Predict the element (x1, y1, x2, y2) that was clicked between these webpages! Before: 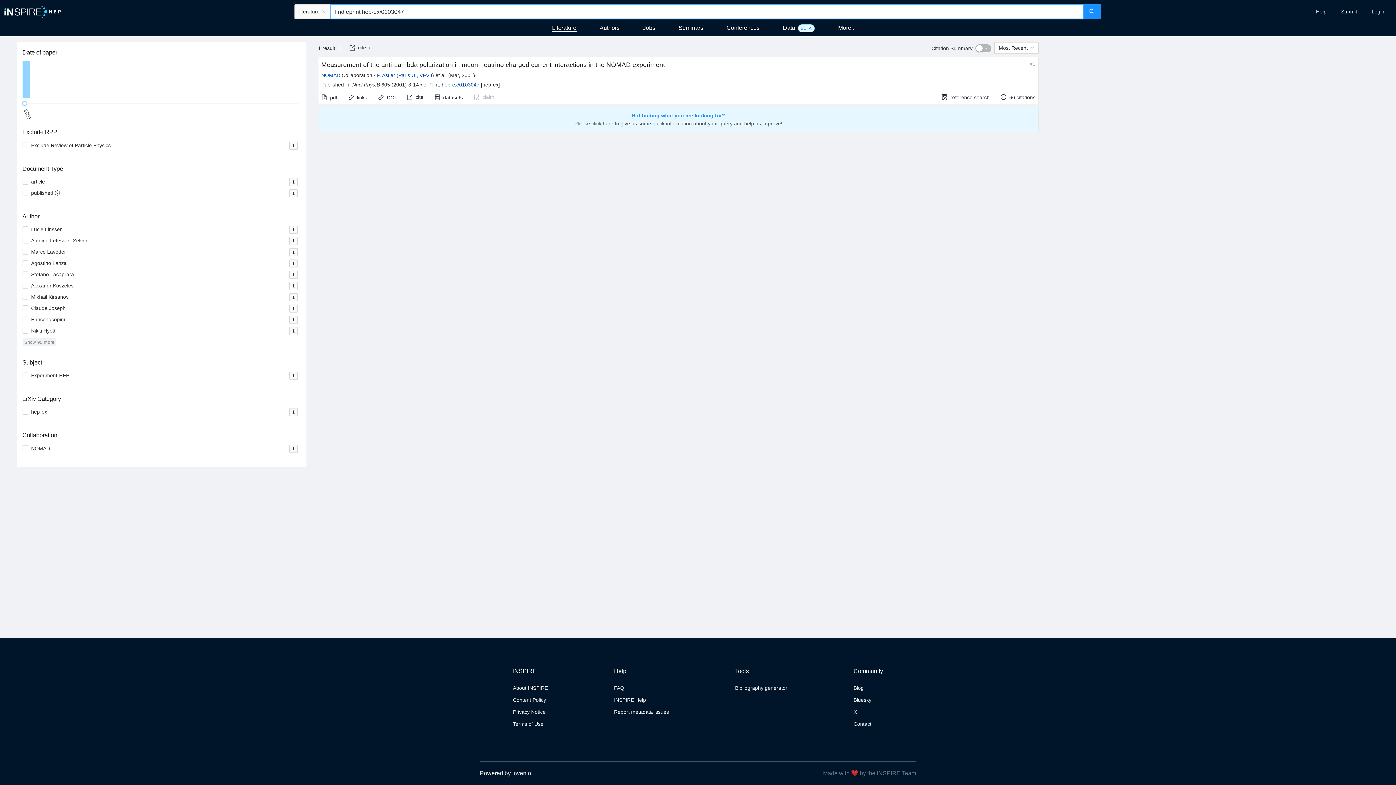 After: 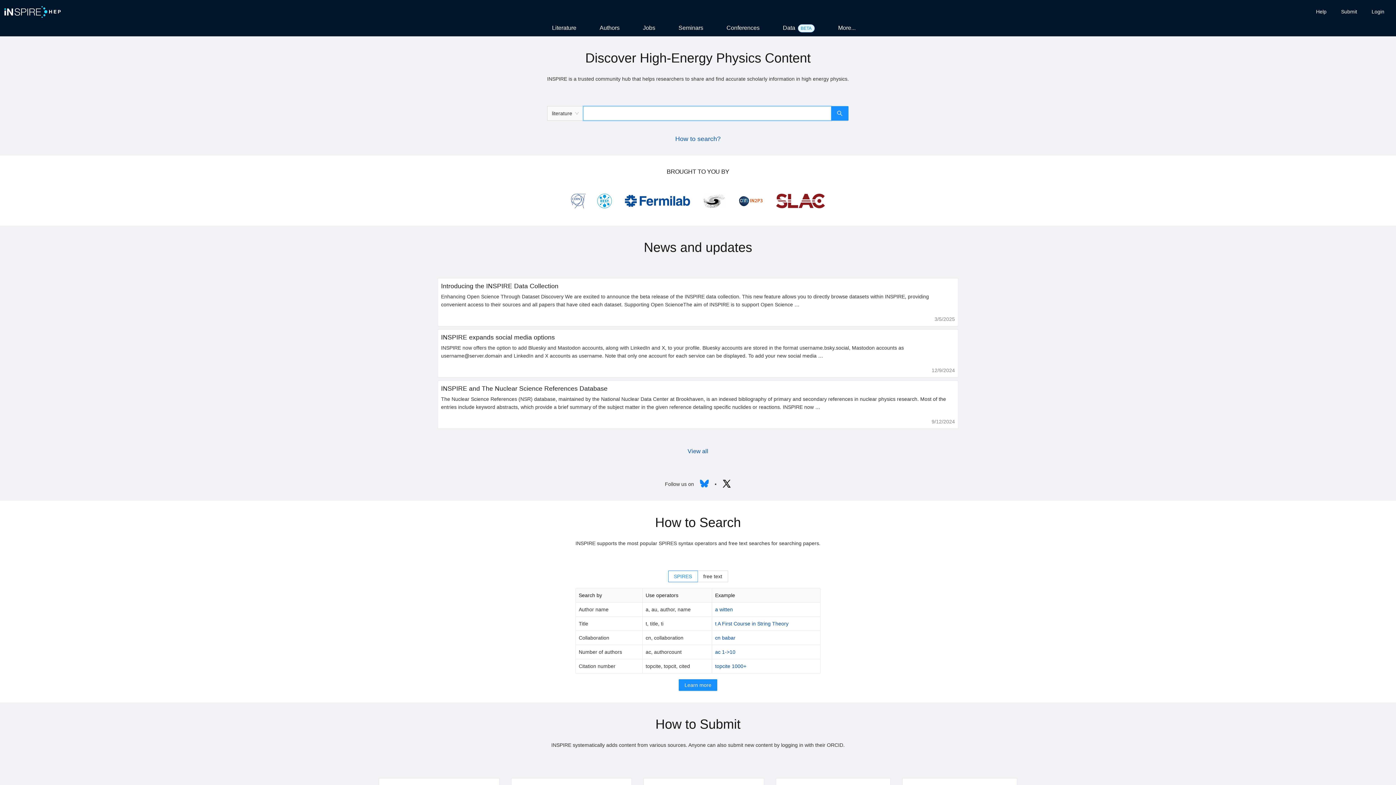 Action: bbox: (4, 8, 60, 14)